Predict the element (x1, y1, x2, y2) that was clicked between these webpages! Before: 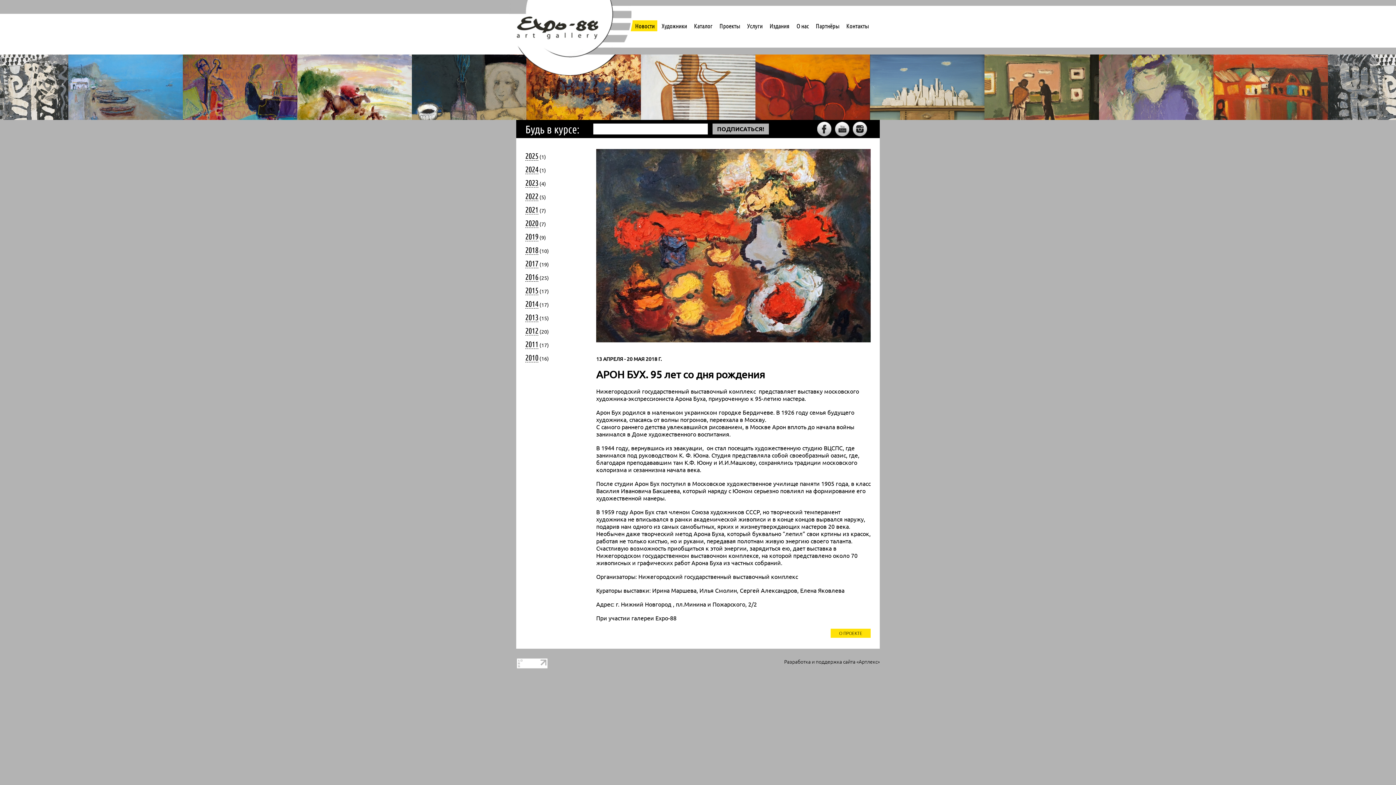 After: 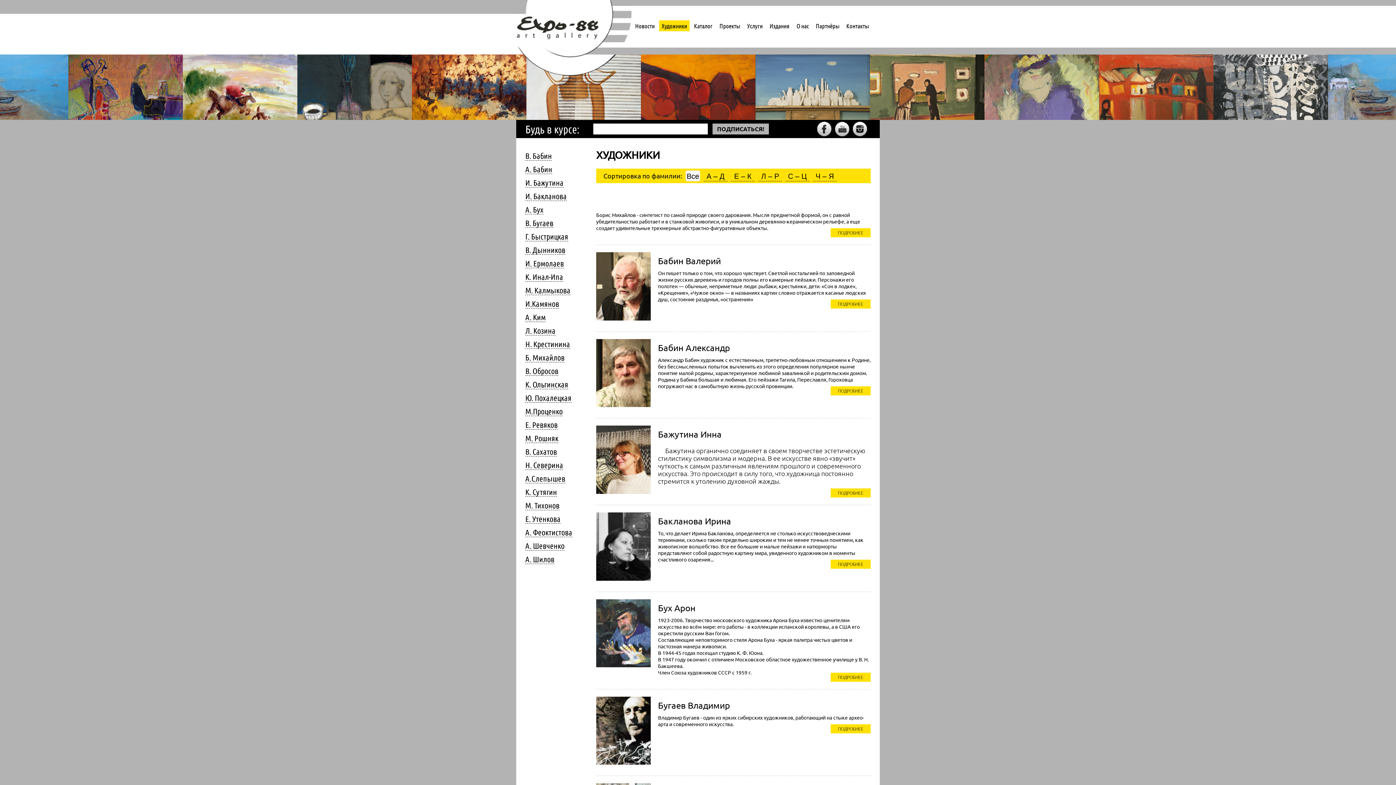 Action: bbox: (659, 20, 689, 31) label: Художники